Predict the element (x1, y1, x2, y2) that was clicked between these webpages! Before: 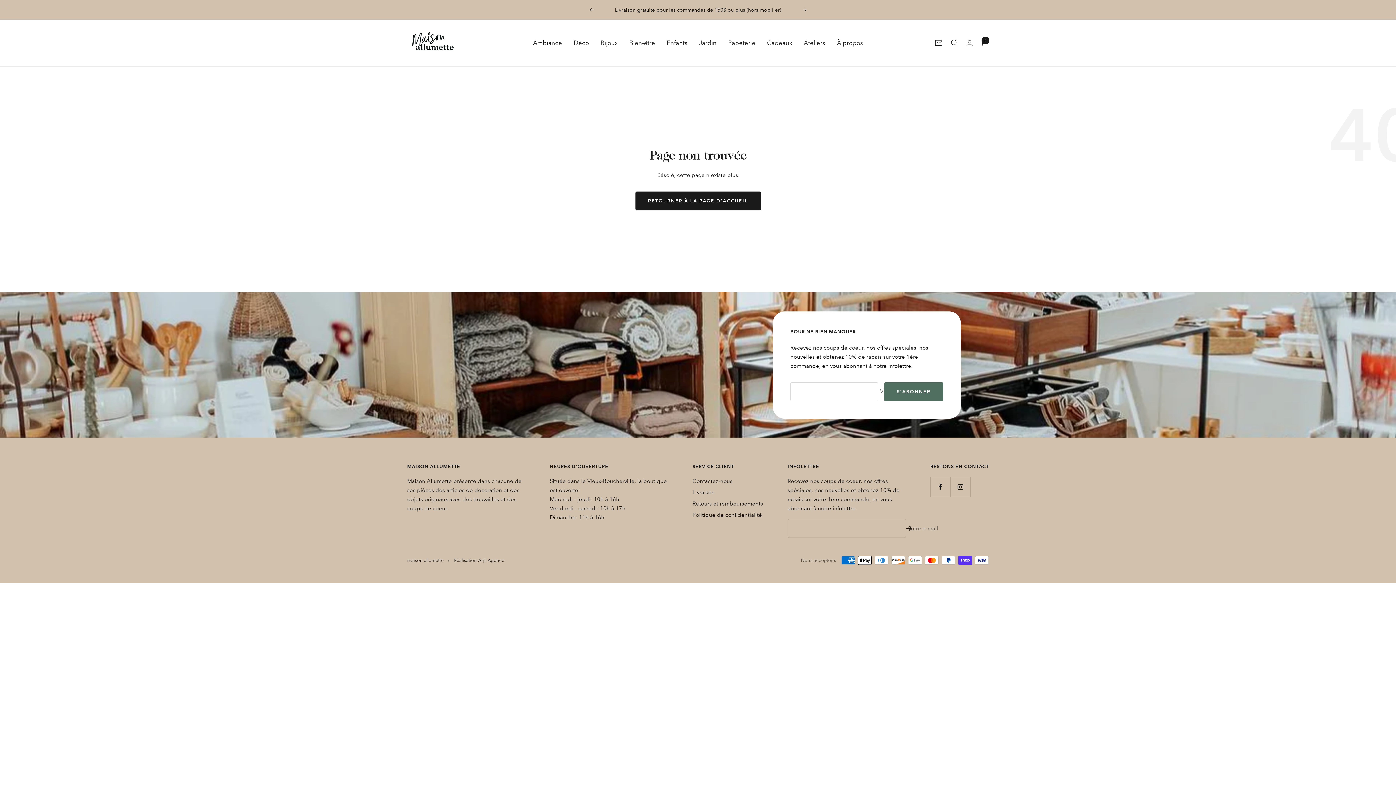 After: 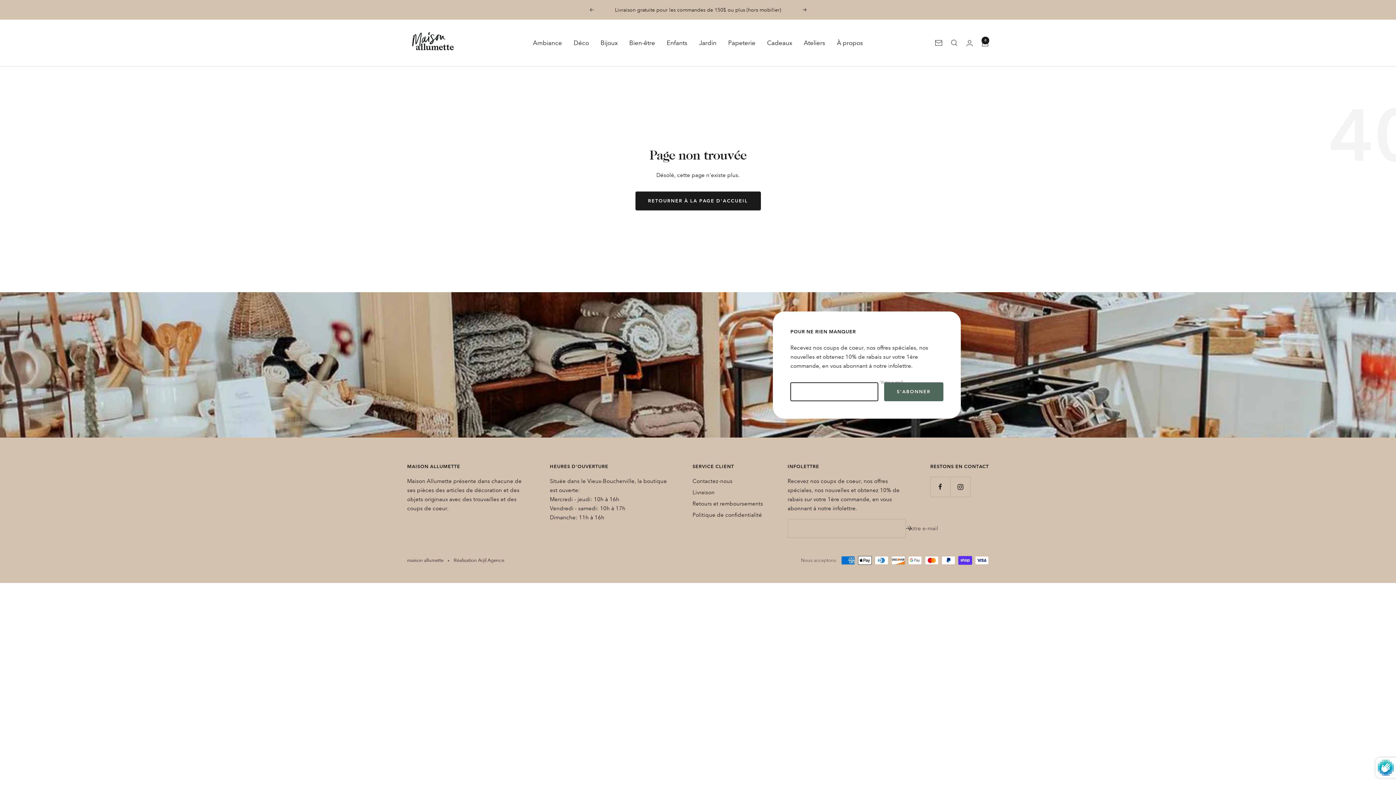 Action: label: S'ABONNER bbox: (884, 382, 943, 401)